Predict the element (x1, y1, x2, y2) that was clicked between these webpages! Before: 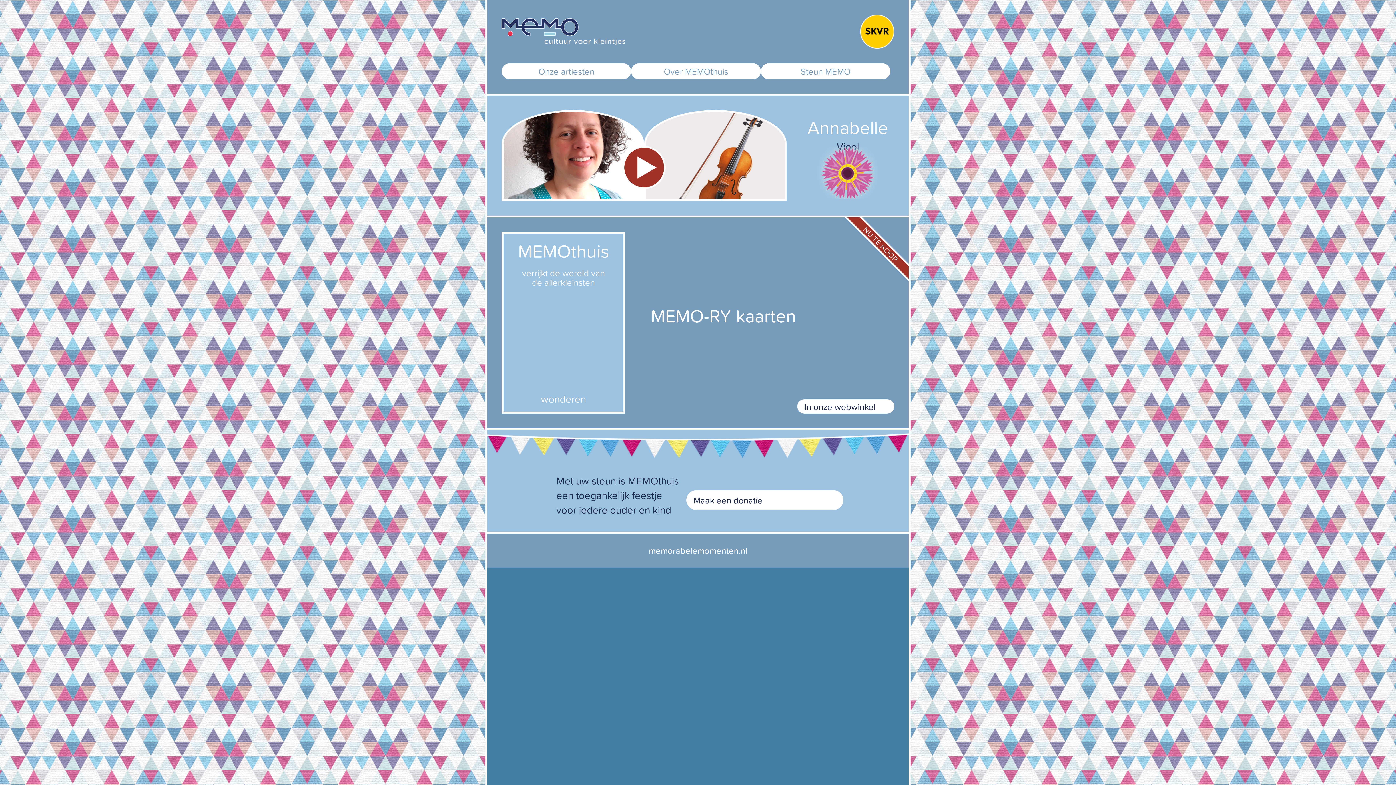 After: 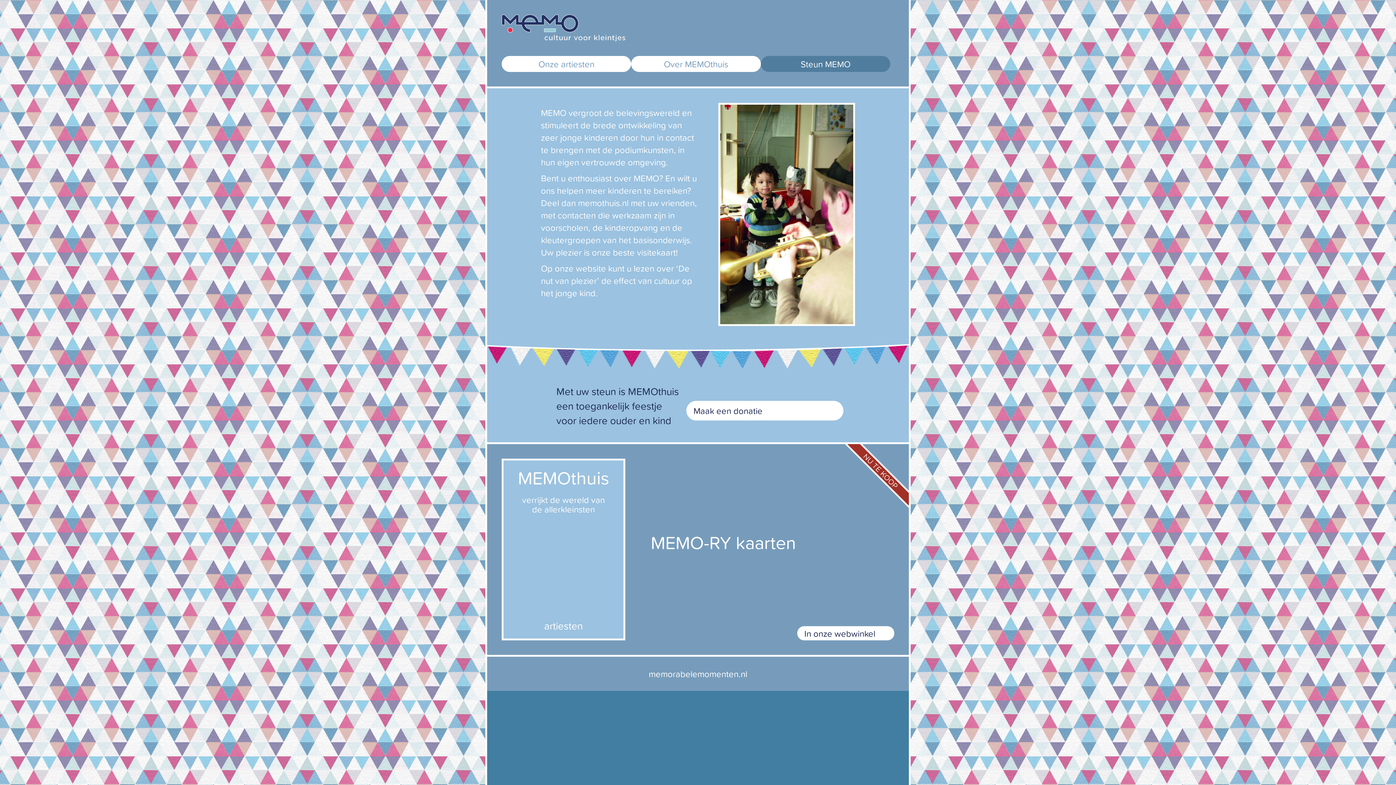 Action: bbox: (761, 63, 890, 79) label: Steun MEMO